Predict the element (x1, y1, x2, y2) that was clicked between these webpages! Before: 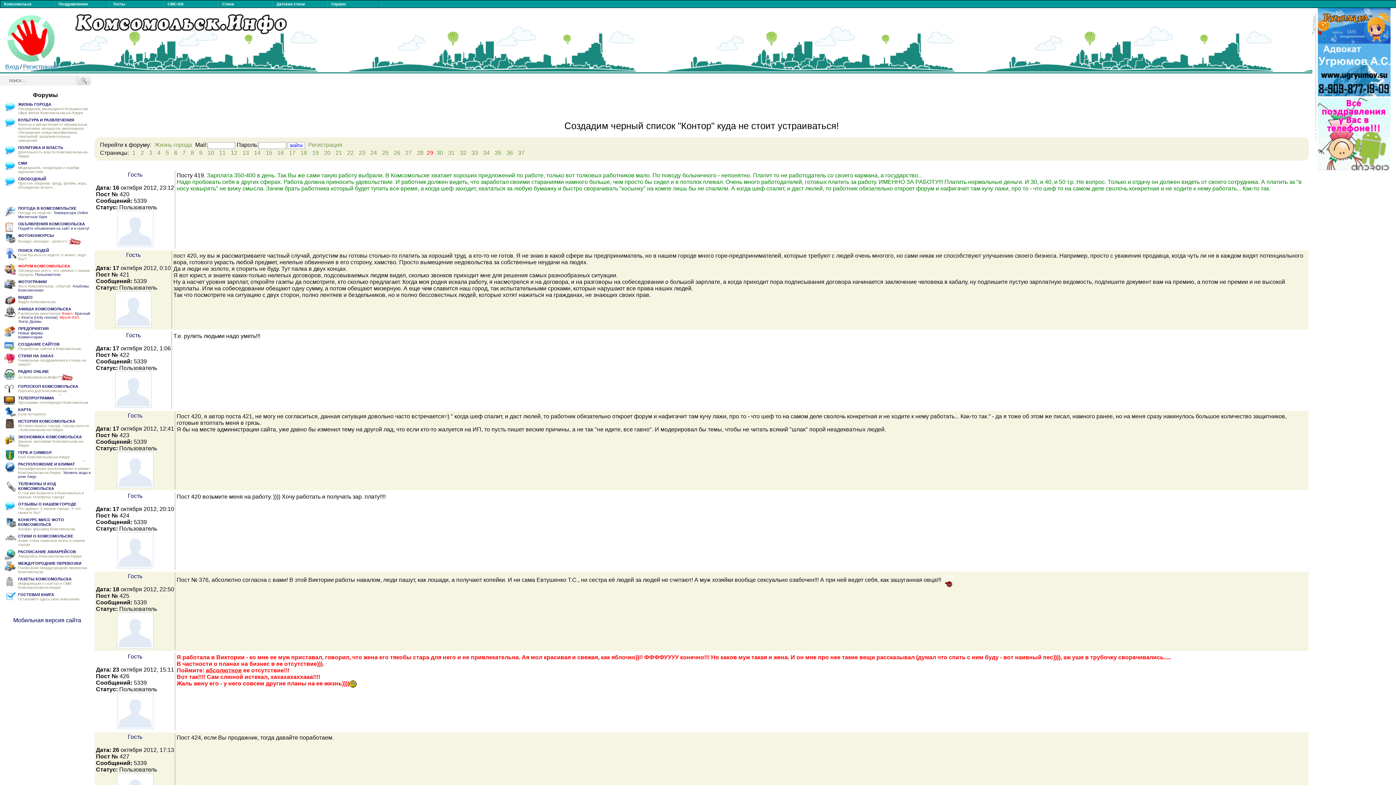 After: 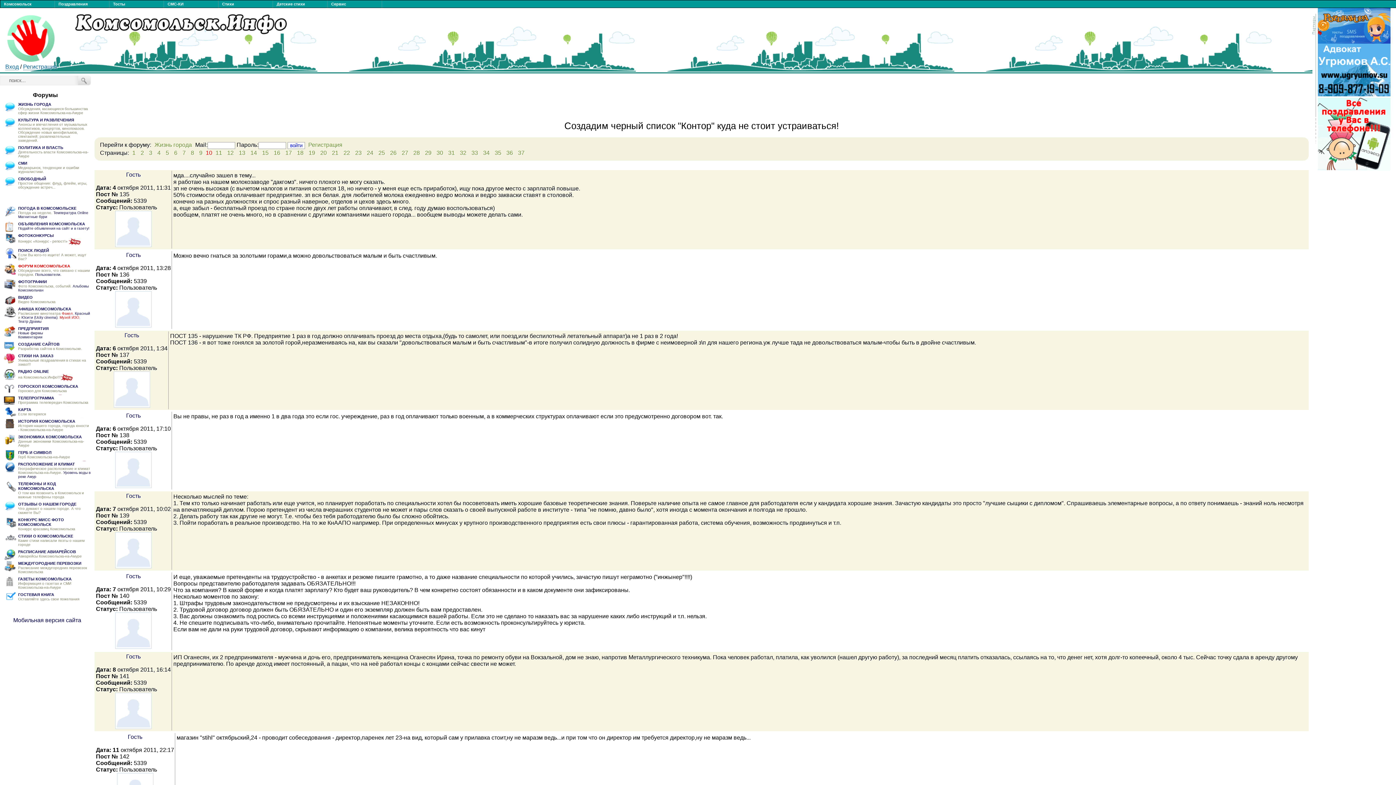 Action: label: 10 bbox: (205, 149, 216, 157)